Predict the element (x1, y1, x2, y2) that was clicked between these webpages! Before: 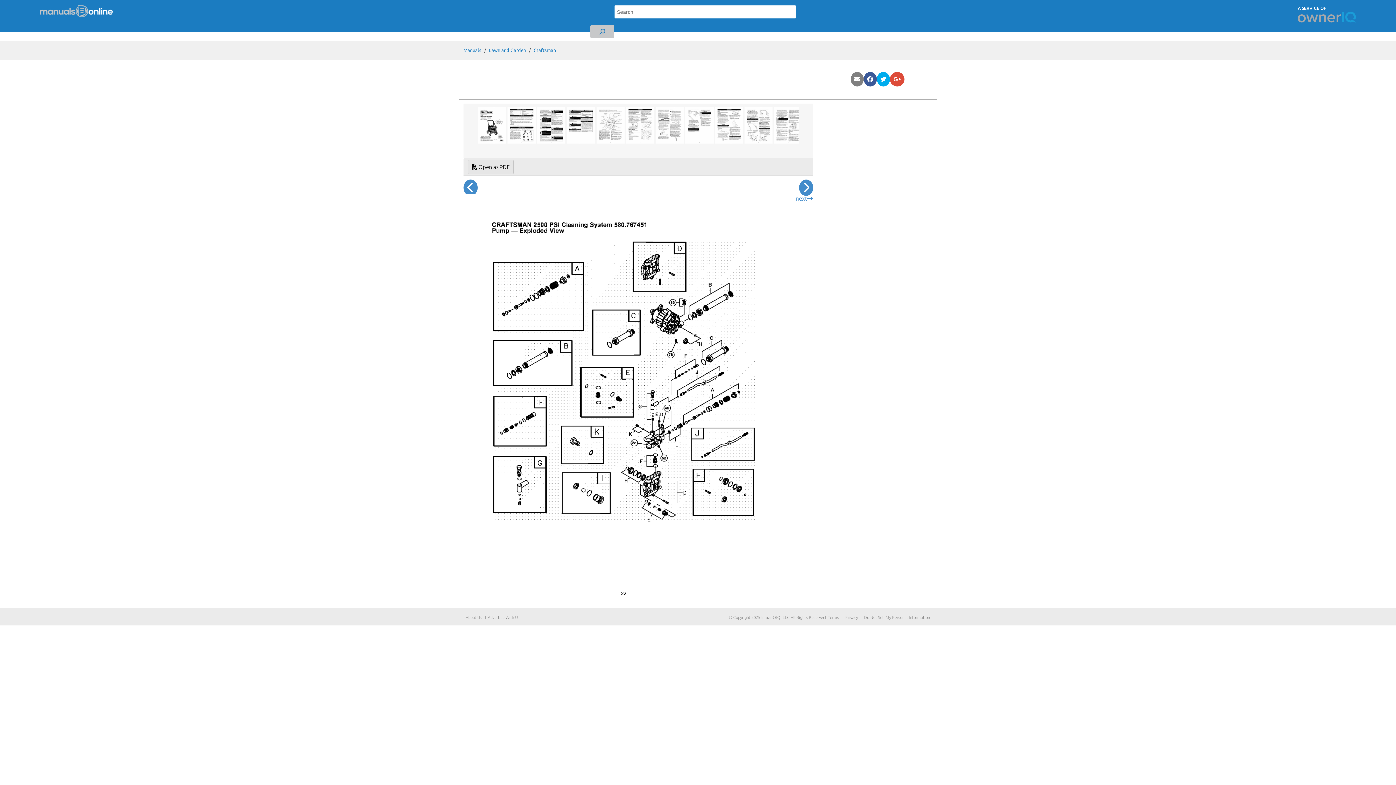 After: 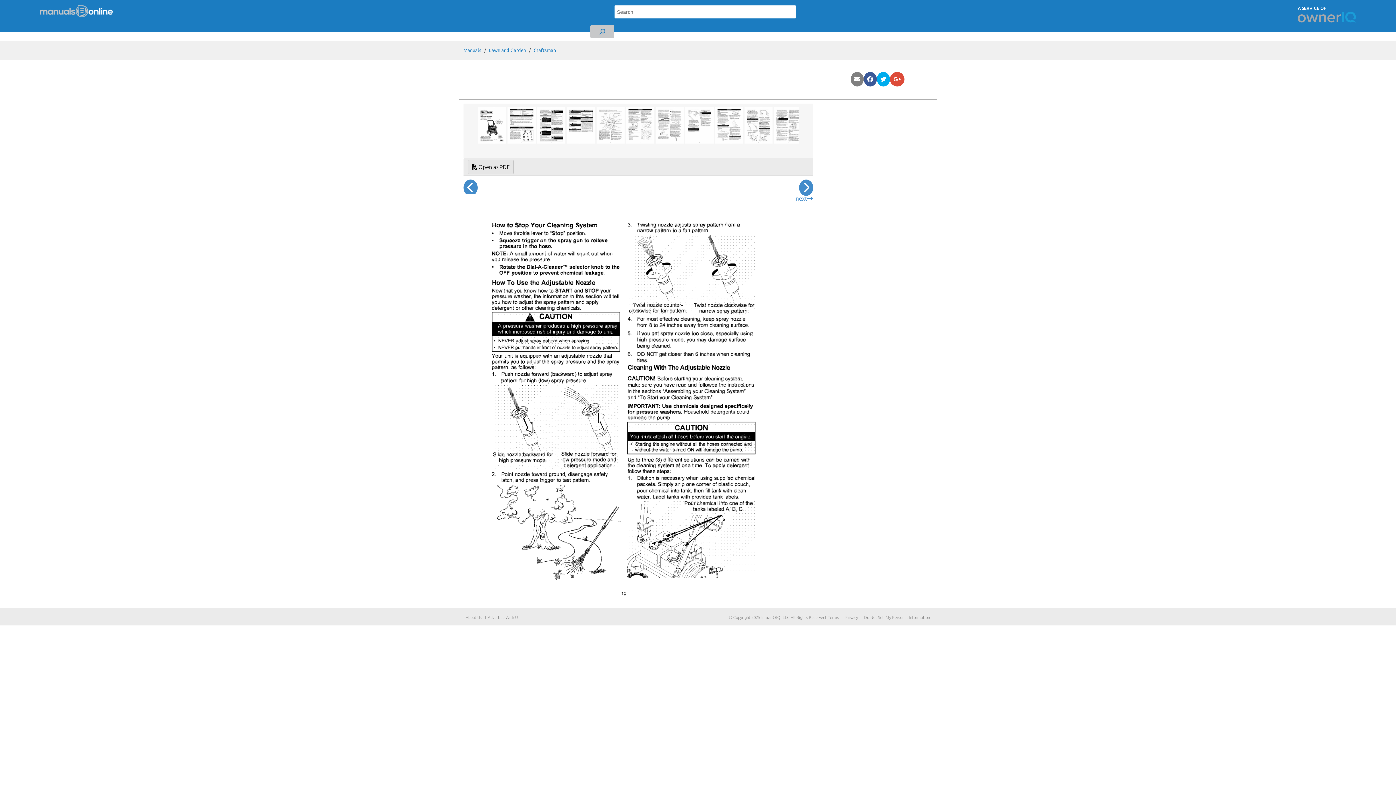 Action: label:   bbox: (744, 121, 774, 128)